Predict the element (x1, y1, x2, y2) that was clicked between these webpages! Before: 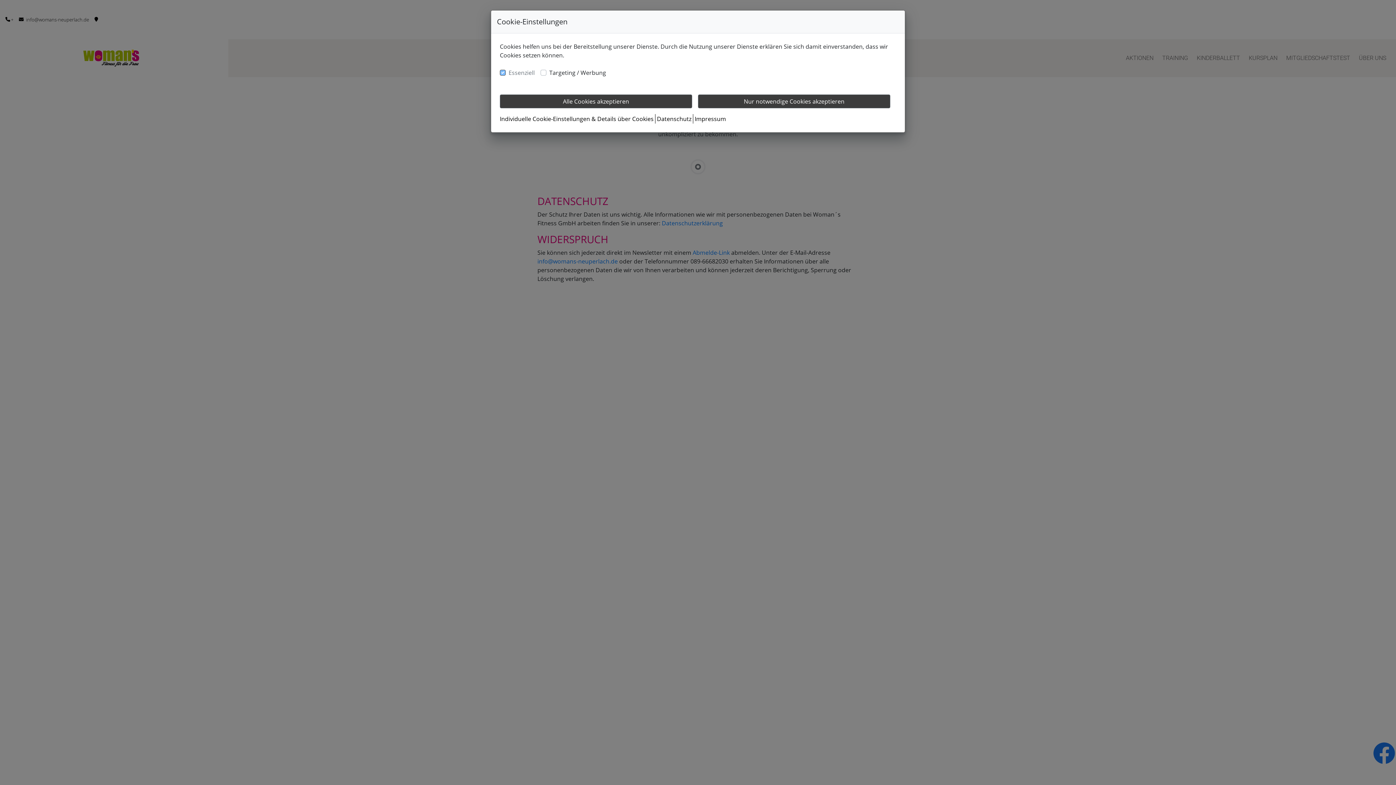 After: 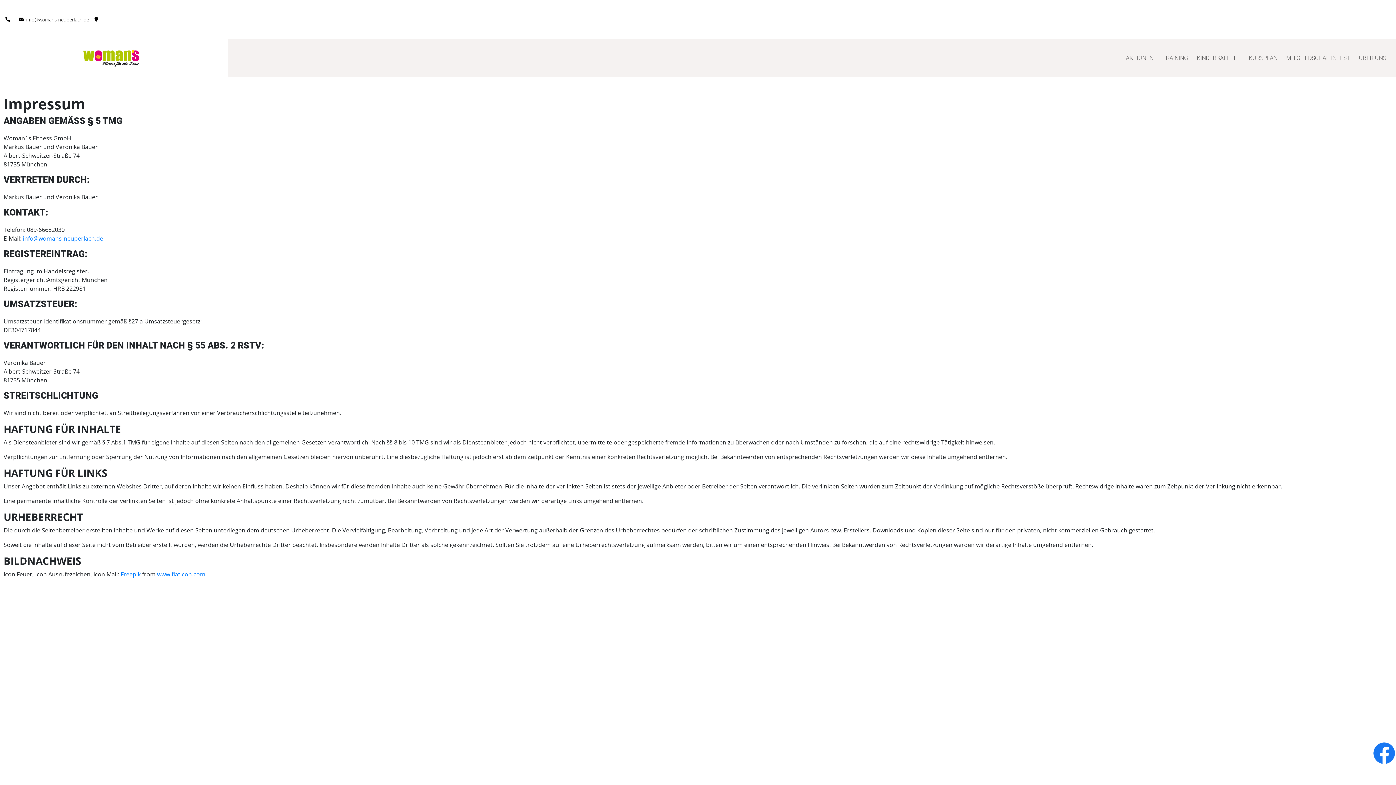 Action: label: Impressum bbox: (694, 96, 728, 105)